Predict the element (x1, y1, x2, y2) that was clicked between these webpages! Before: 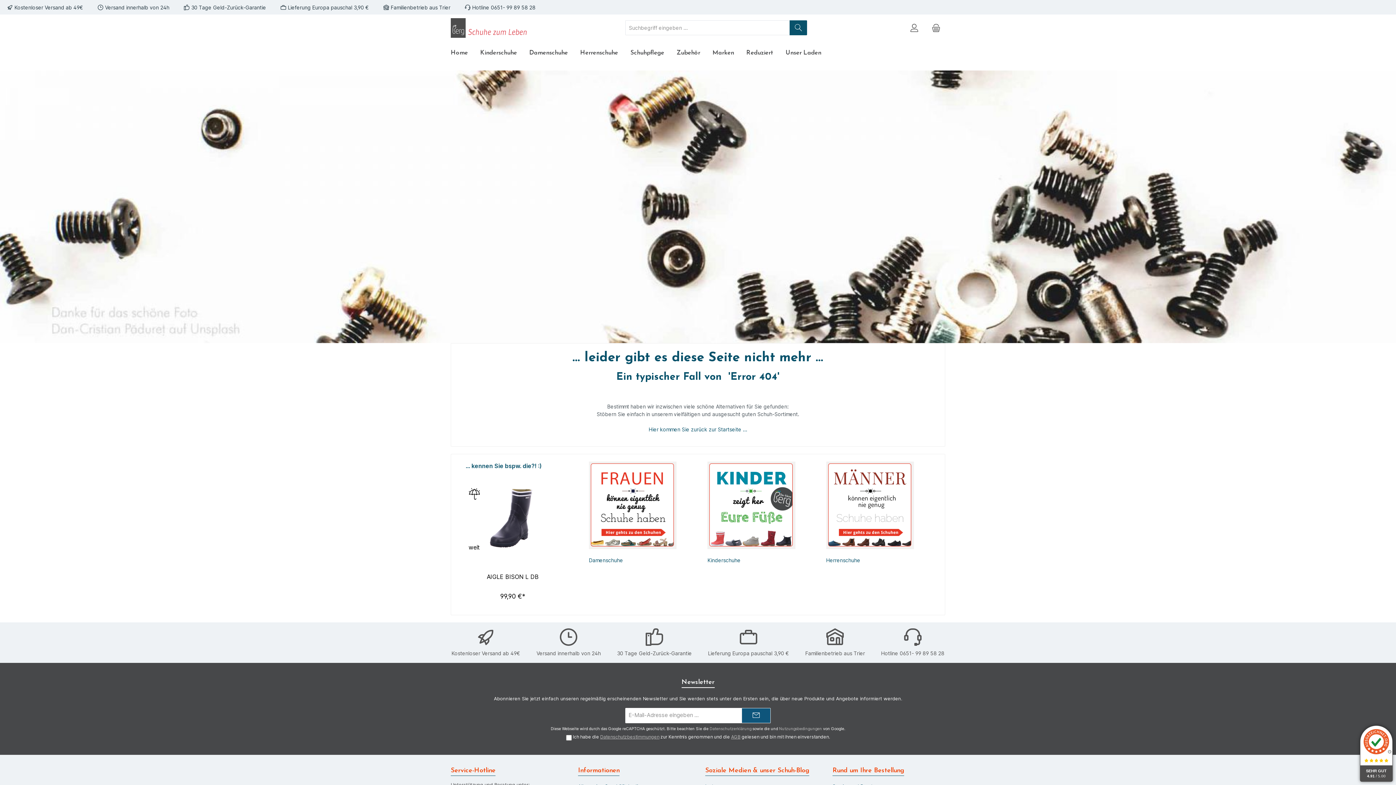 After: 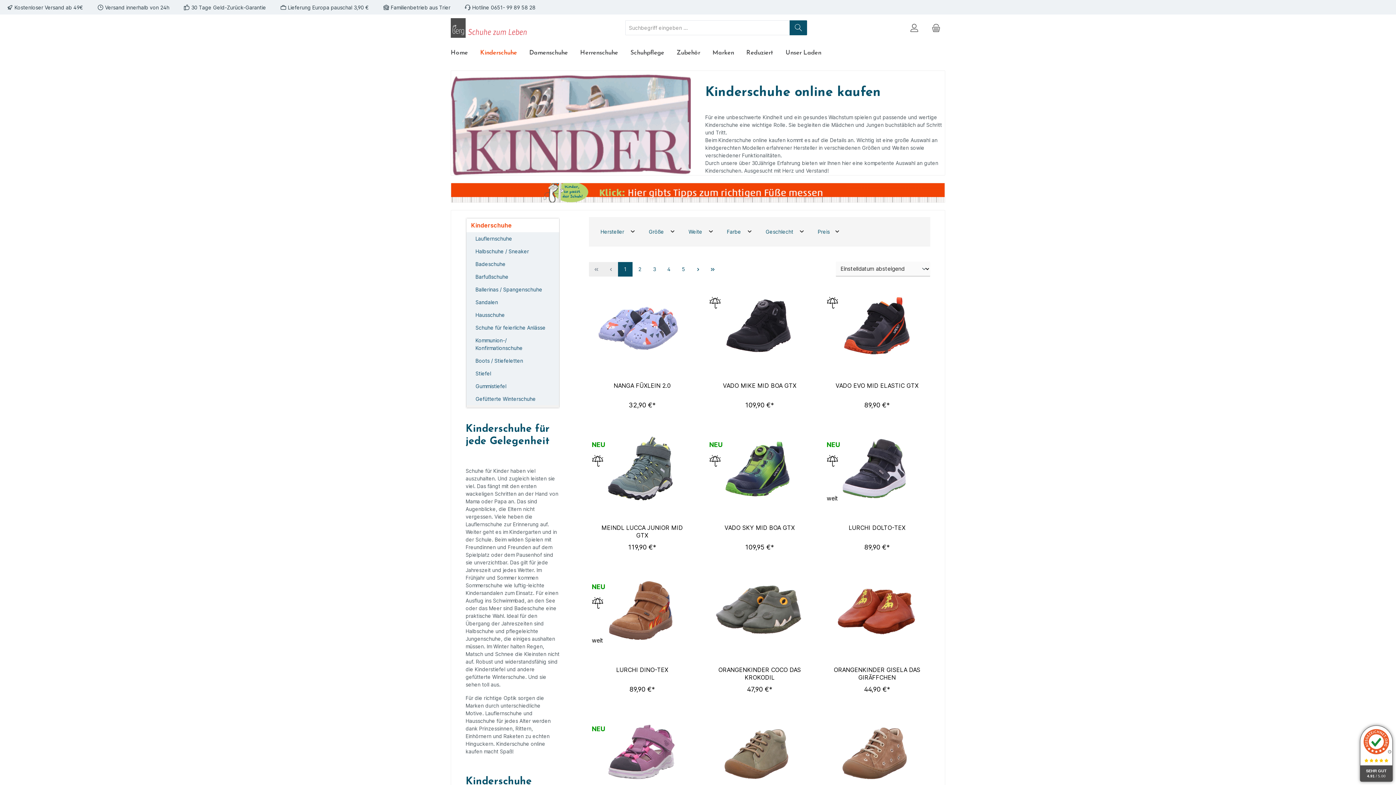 Action: bbox: (474, 41, 523, 63) label: Kinderschuhe